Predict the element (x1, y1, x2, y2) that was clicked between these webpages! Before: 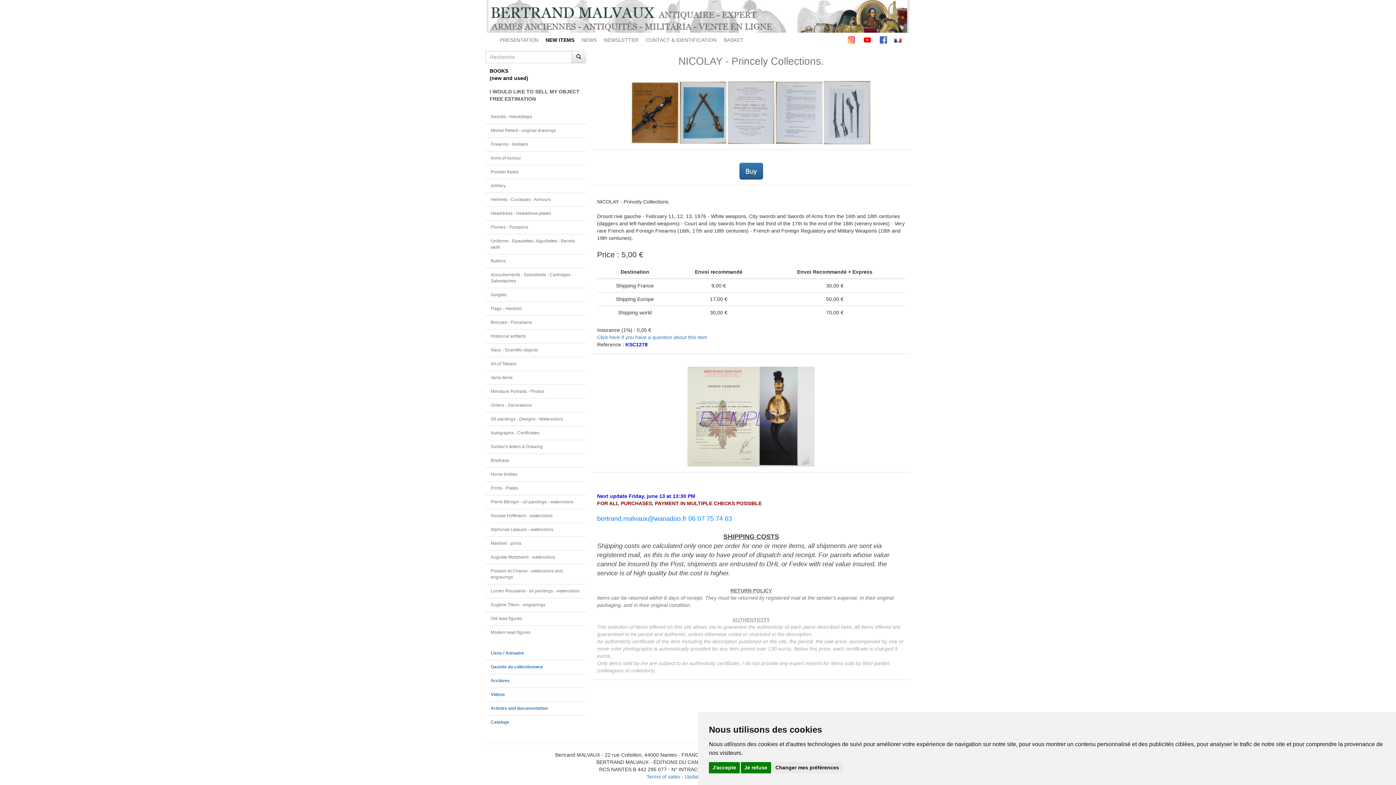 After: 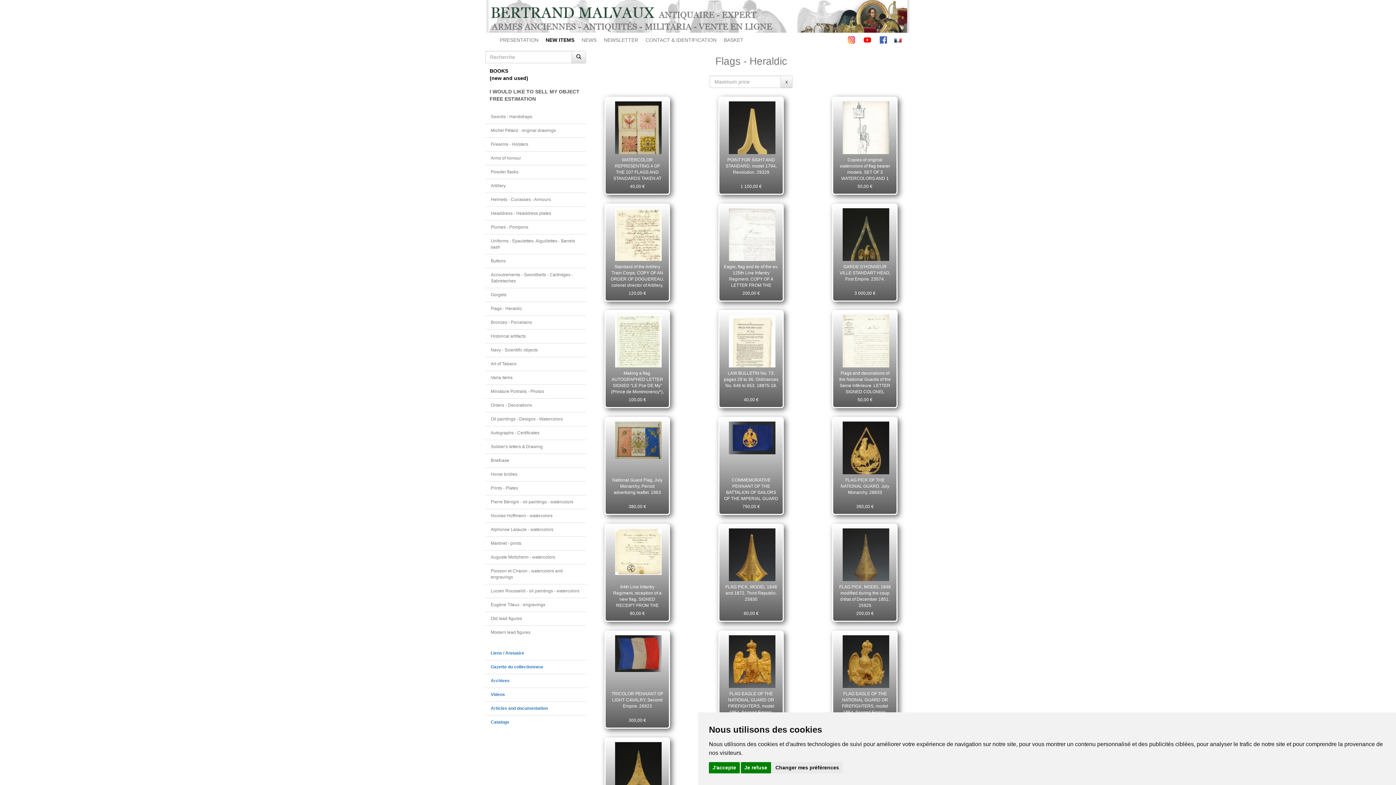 Action: label: Flags - Heraldic bbox: (490, 306, 522, 311)